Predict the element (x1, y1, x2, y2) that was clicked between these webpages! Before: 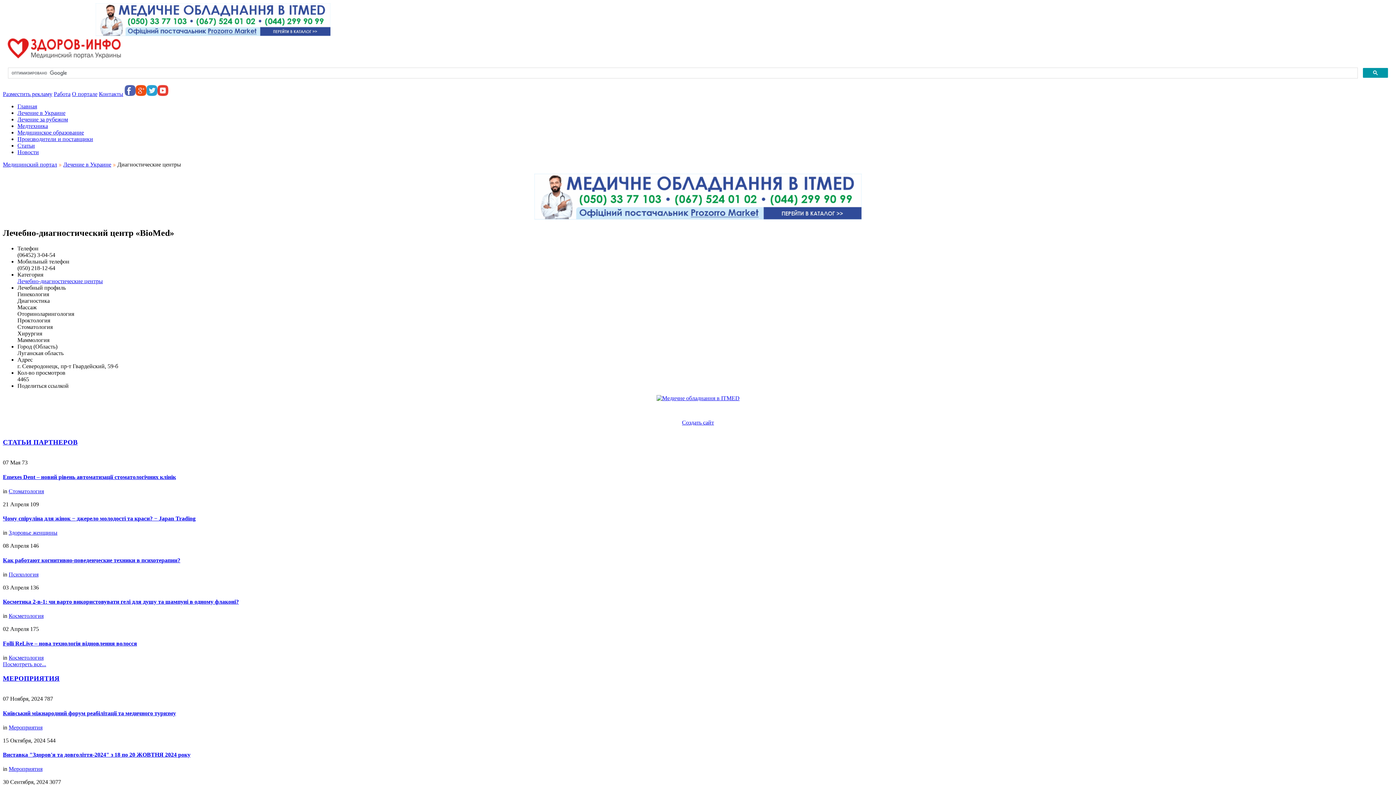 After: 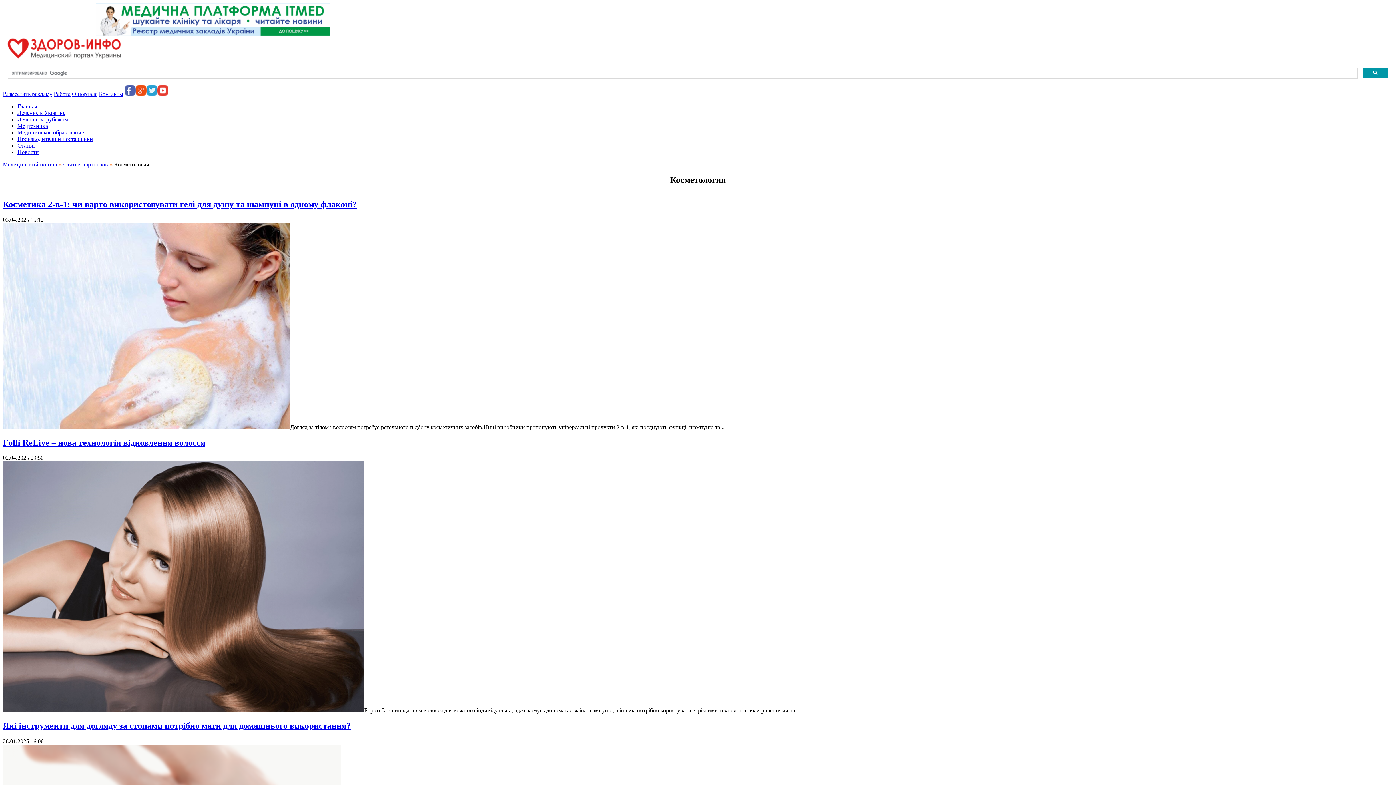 Action: label: Косметология bbox: (8, 654, 43, 661)